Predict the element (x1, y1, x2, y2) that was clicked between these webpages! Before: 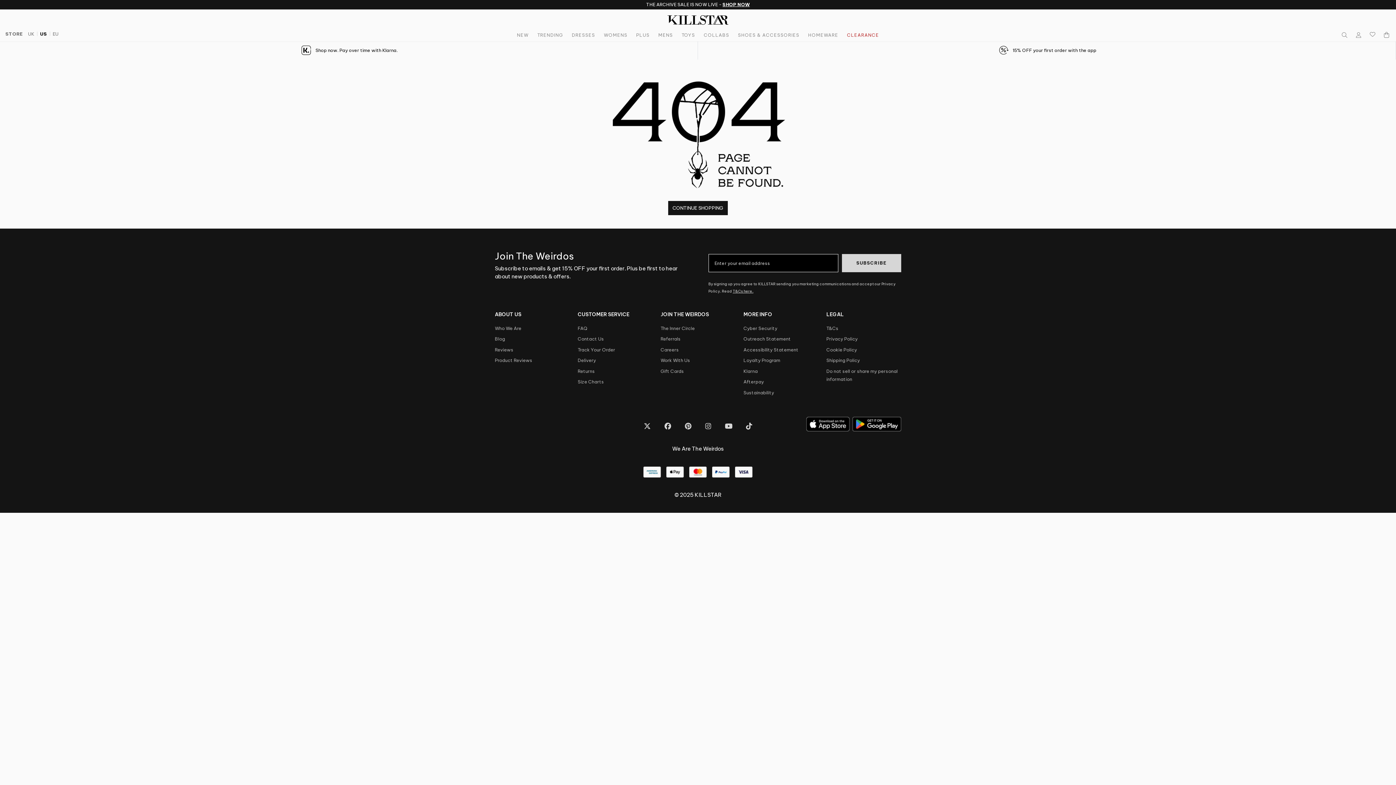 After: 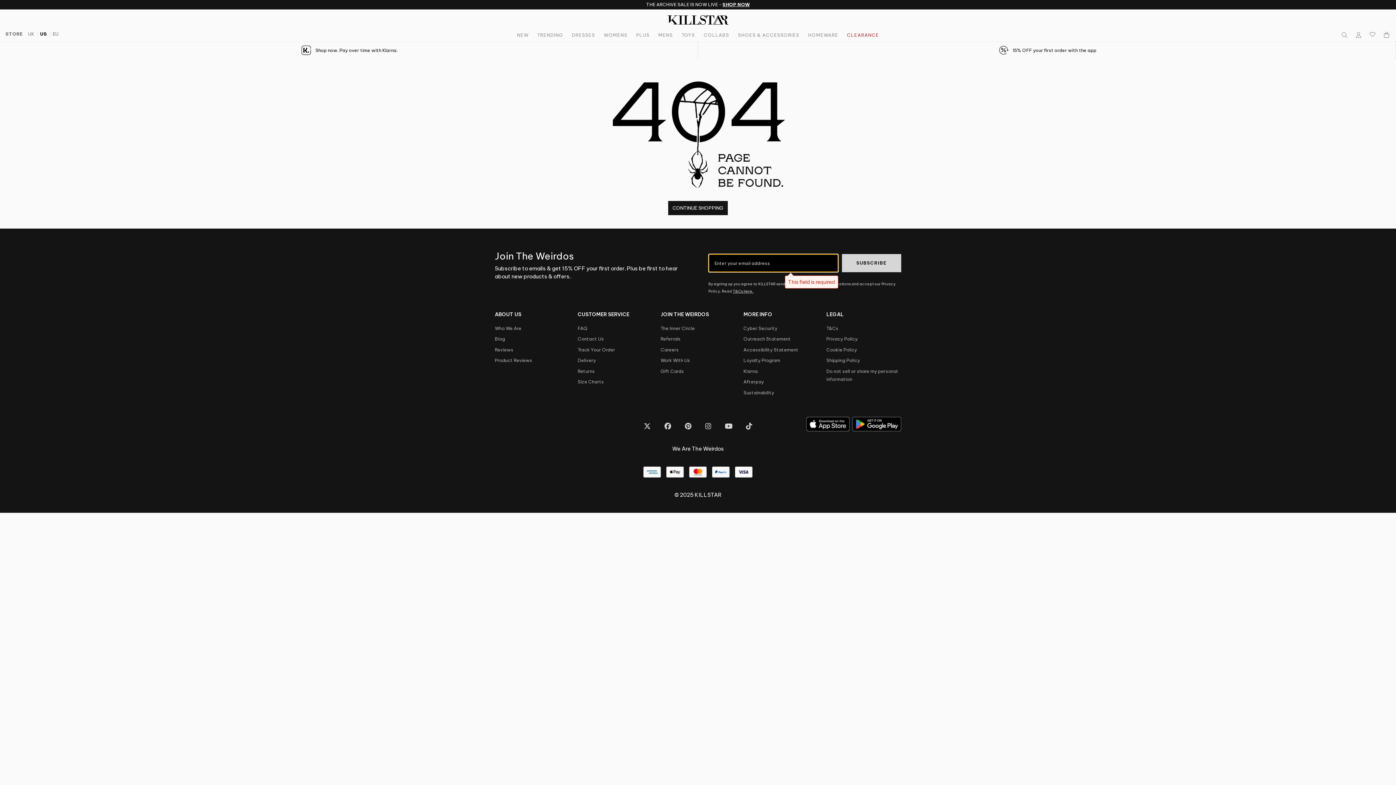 Action: bbox: (842, 254, 901, 272) label: SUBSCRIBE